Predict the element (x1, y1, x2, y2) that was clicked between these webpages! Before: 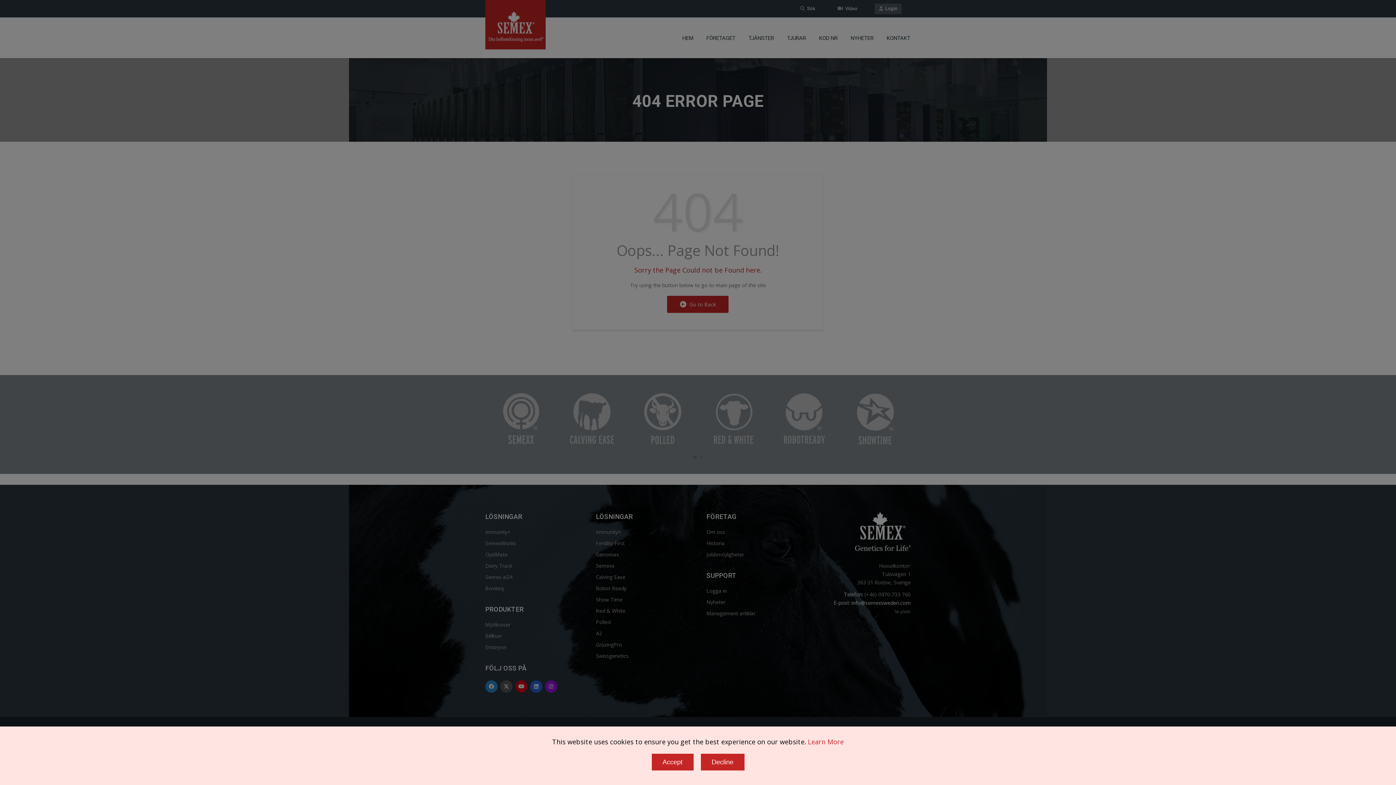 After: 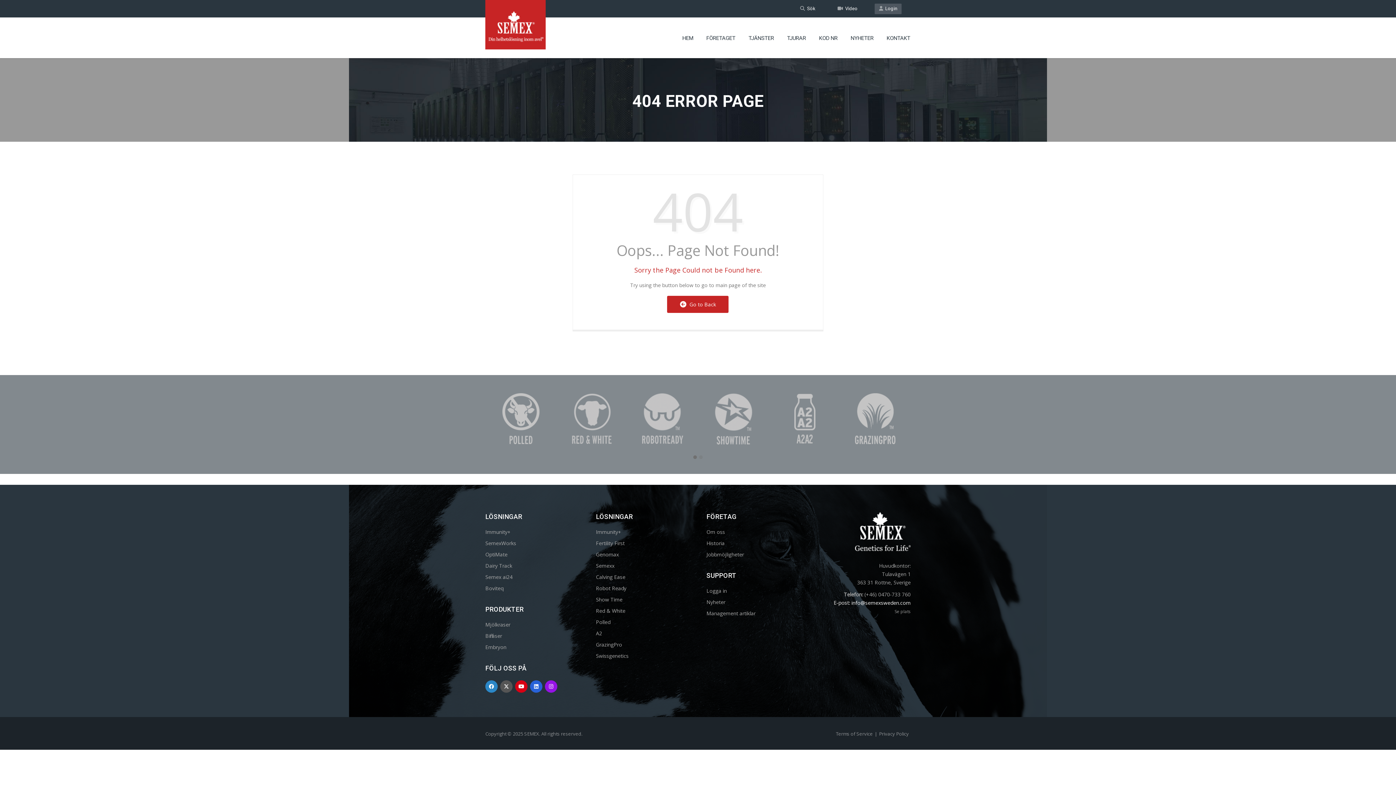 Action: bbox: (700, 754, 744, 770) label: Decline